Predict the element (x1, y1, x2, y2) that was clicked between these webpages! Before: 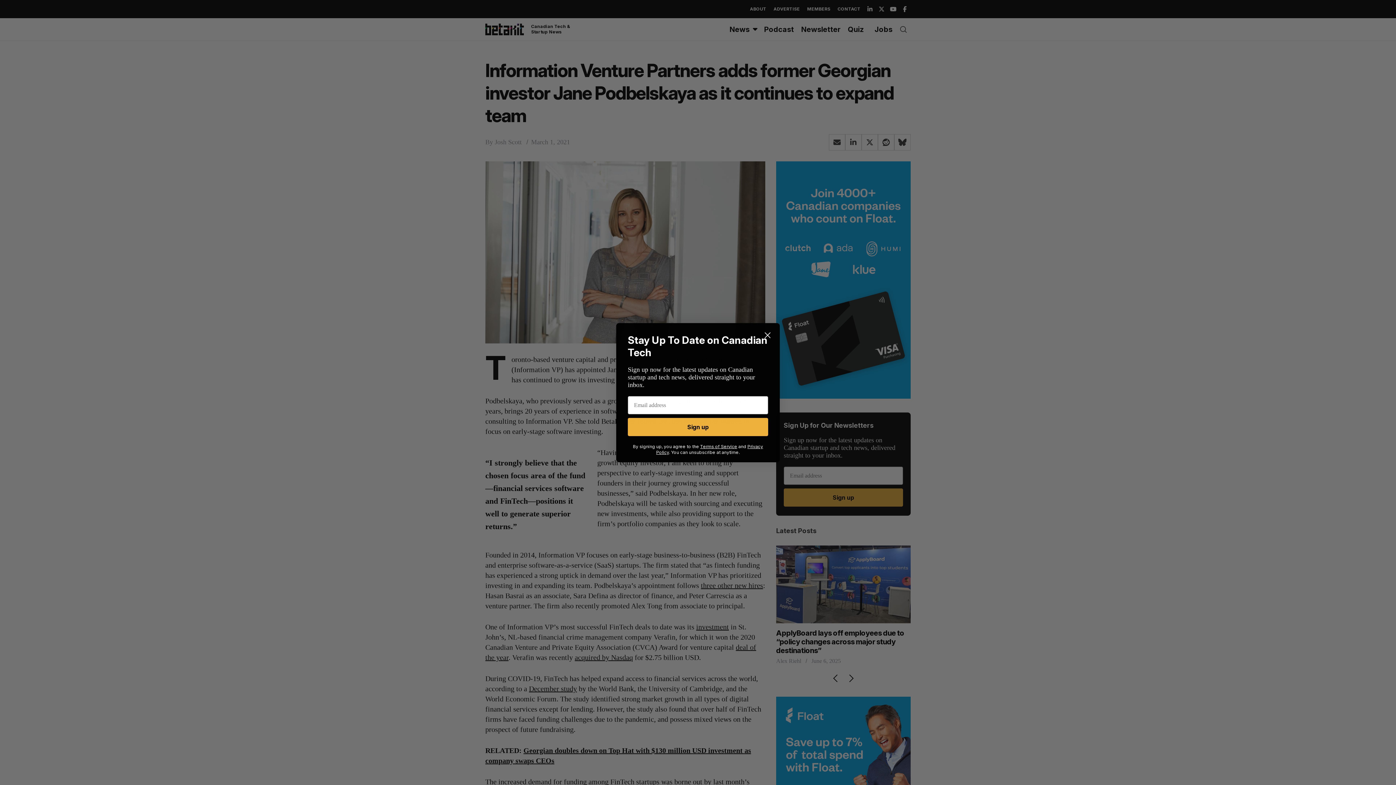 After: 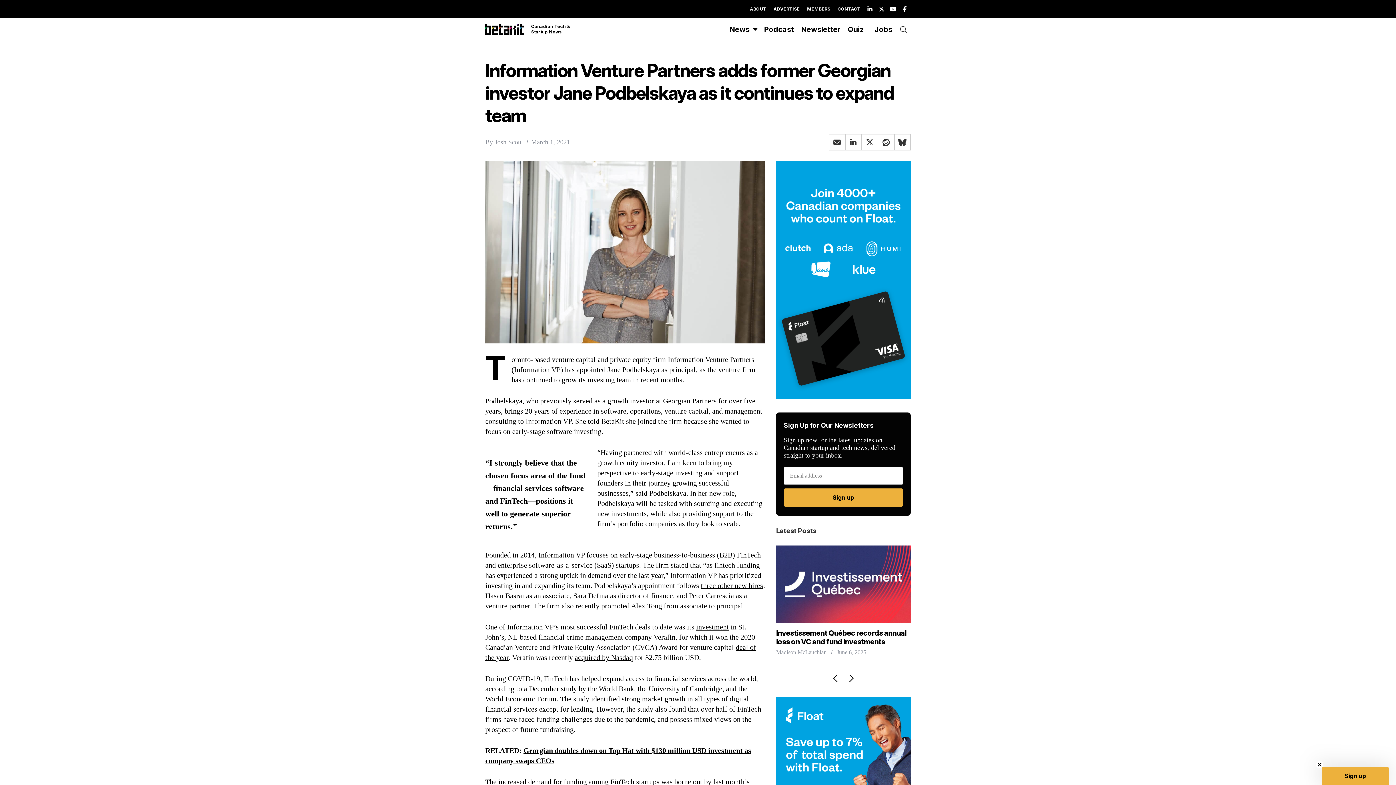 Action: label: Close dialog bbox: (761, 328, 774, 341)